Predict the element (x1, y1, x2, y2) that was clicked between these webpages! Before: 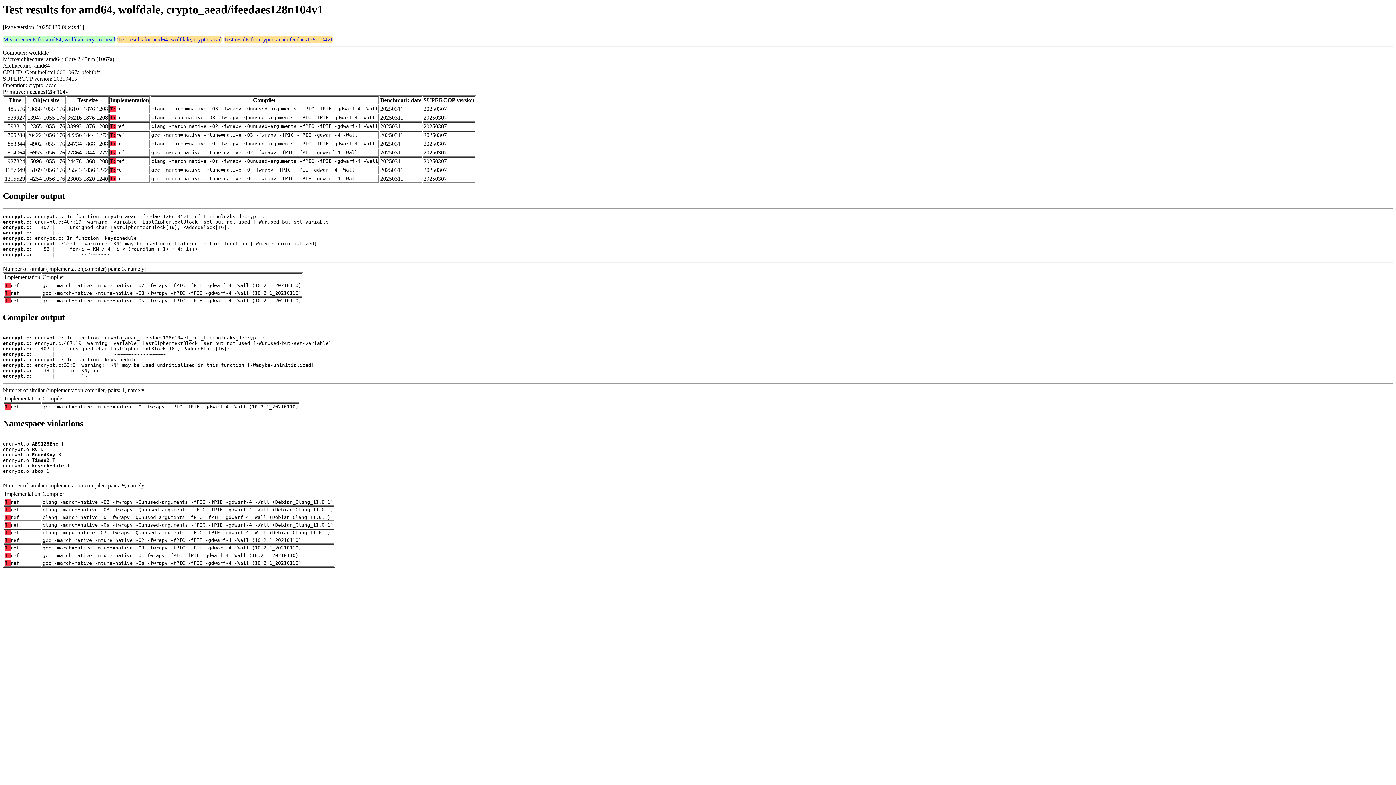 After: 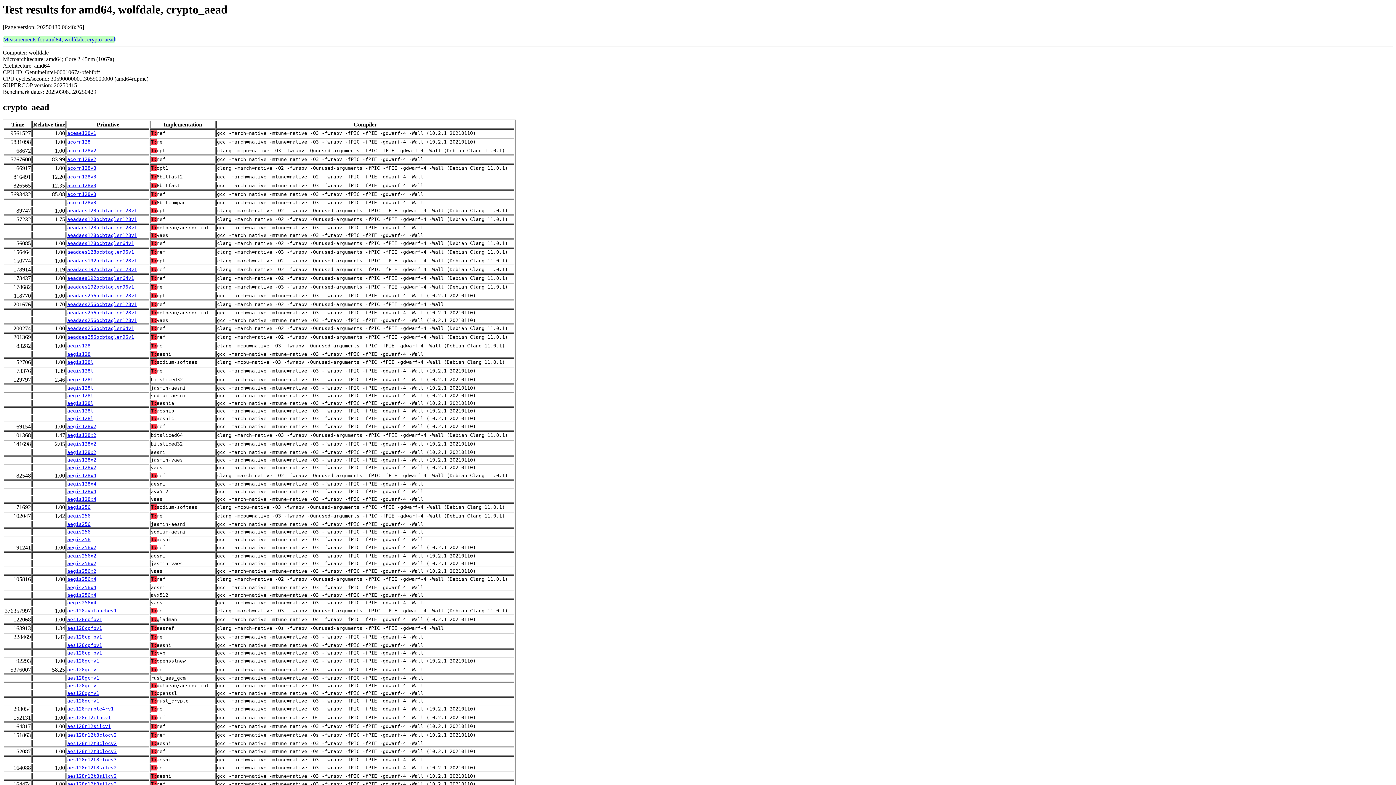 Action: bbox: (117, 36, 221, 42) label: Test results for amd64, wolfdale, crypto_aead